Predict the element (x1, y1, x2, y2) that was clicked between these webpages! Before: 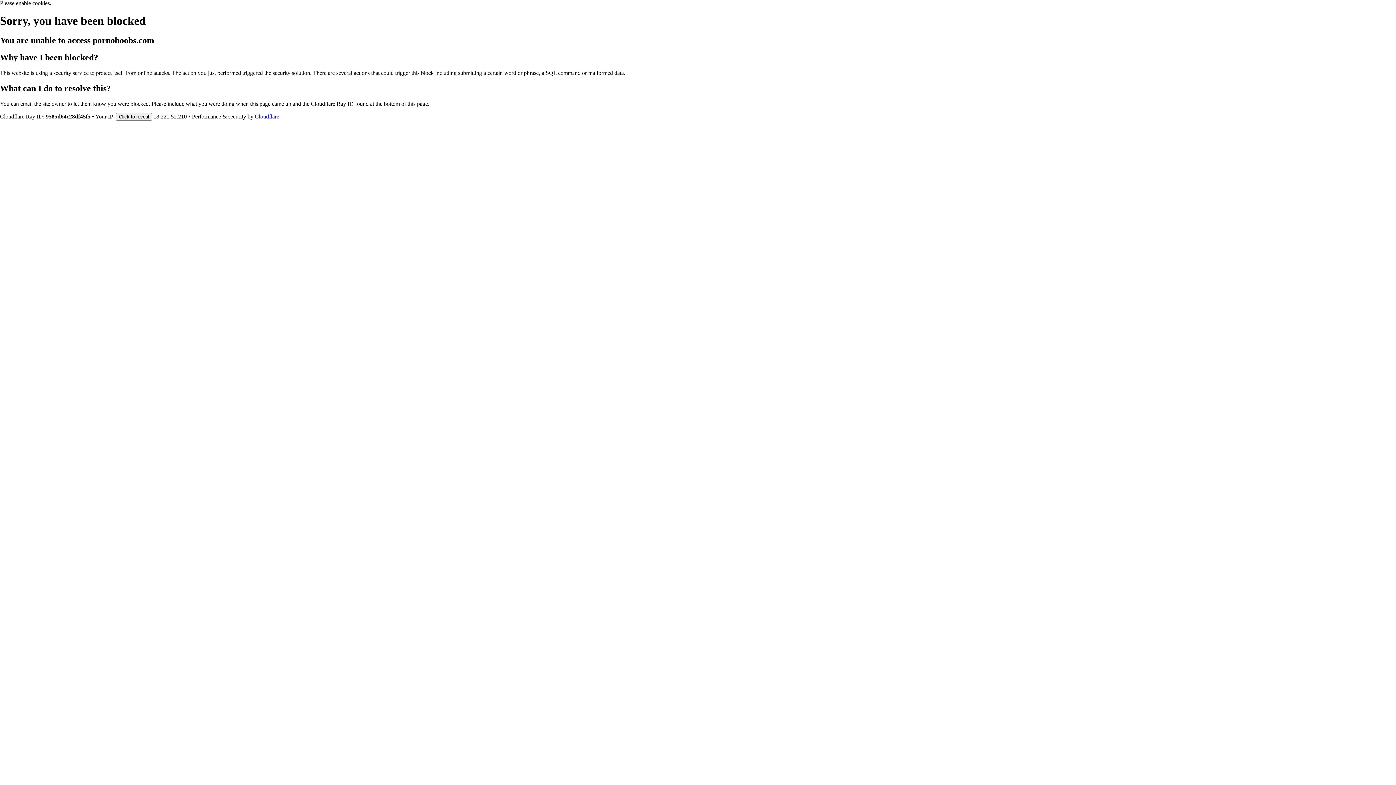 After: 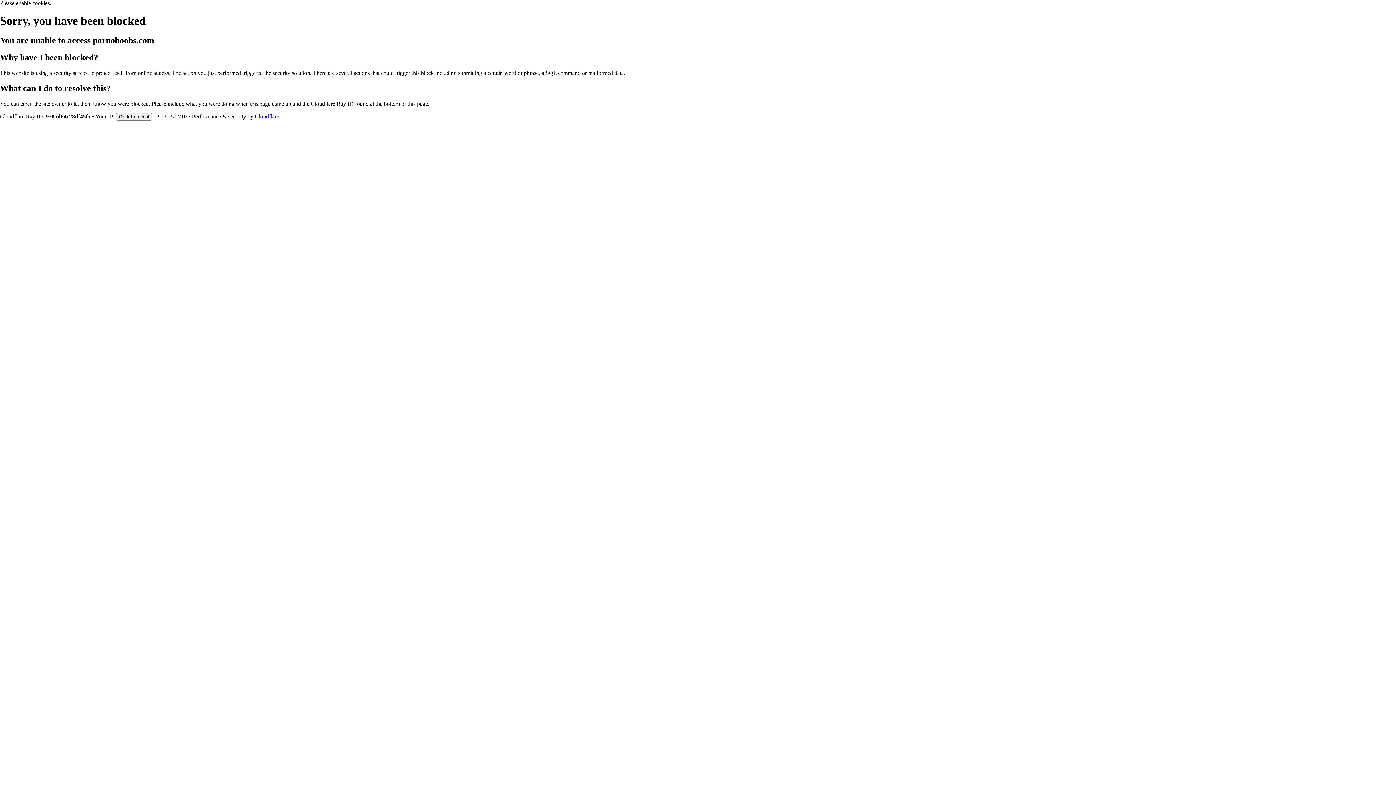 Action: label: Cloudflare bbox: (254, 113, 279, 119)